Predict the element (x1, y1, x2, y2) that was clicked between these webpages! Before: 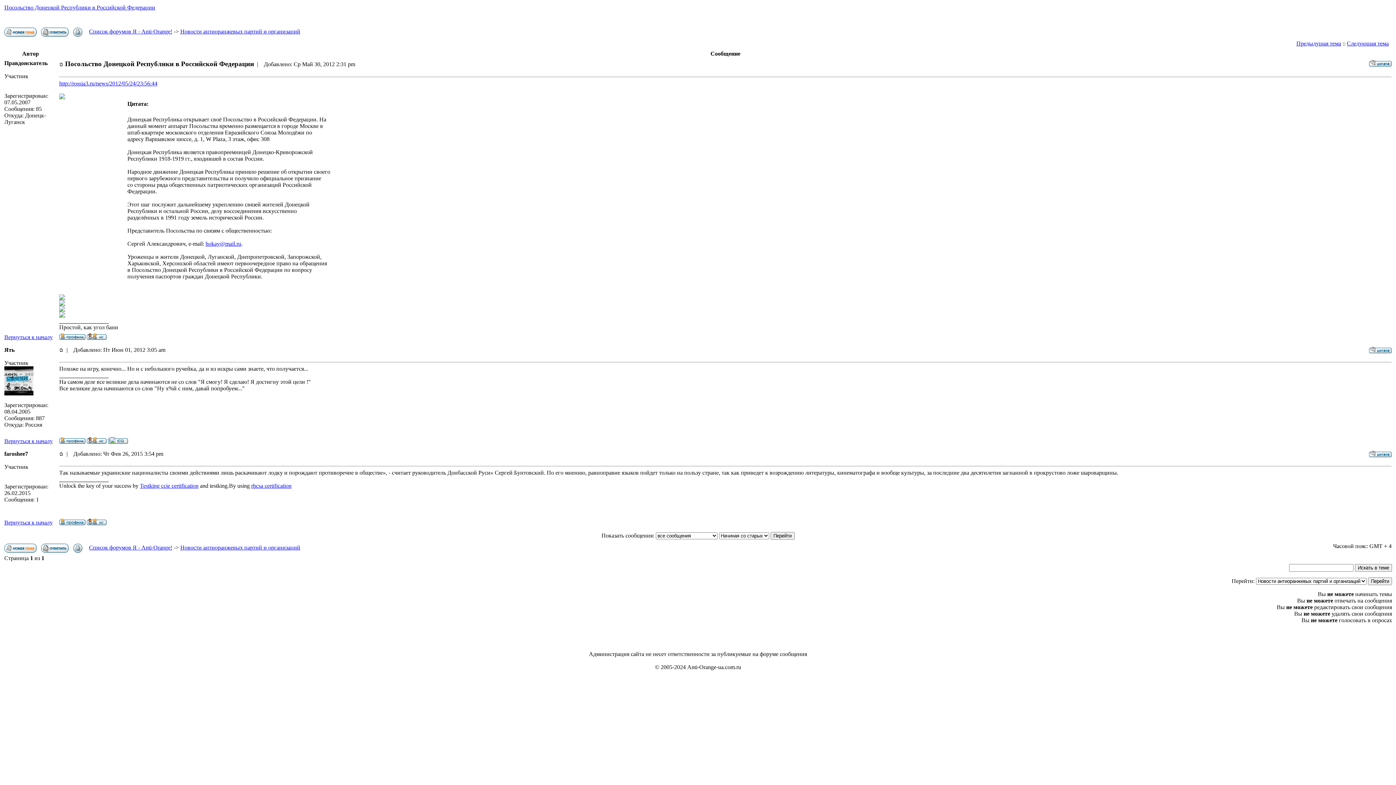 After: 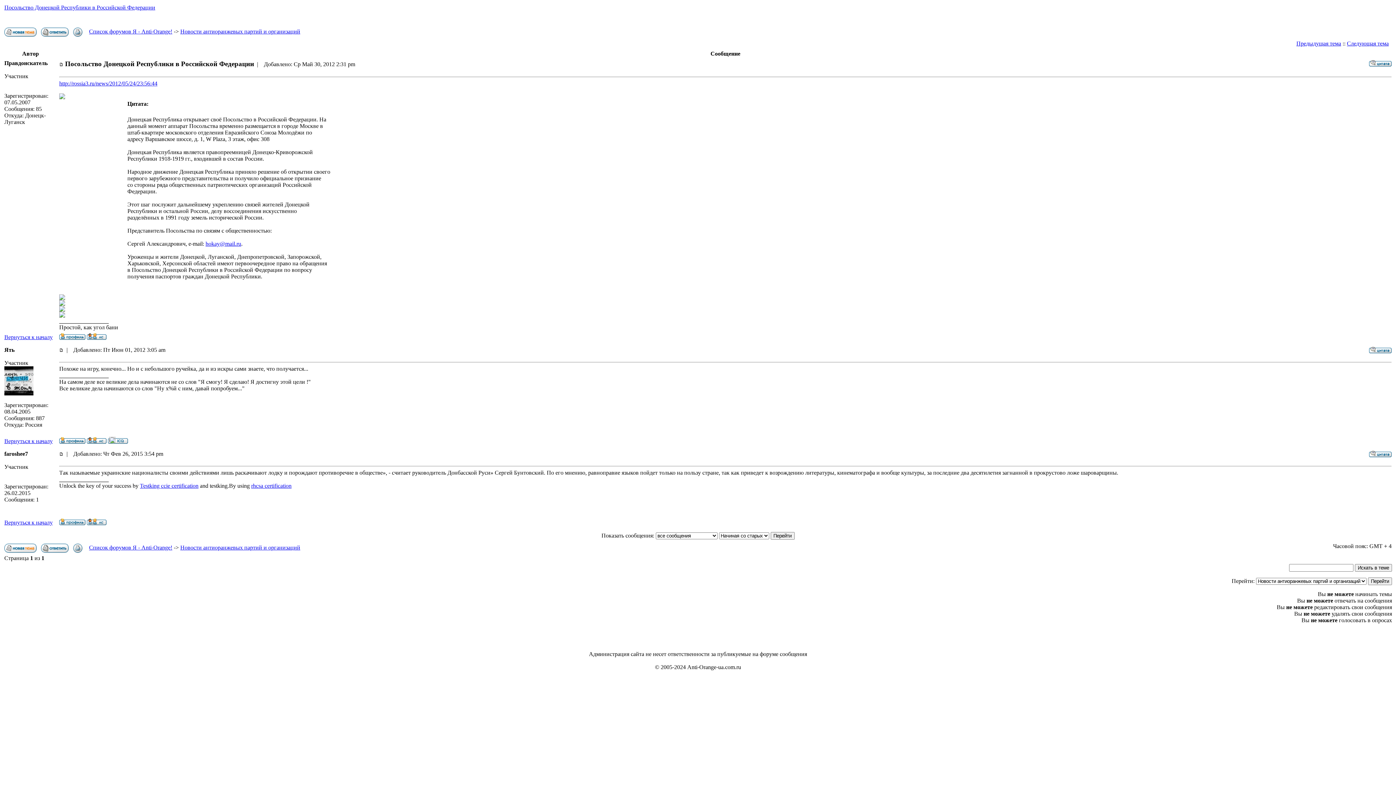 Action: label: rhcsa certification bbox: (251, 482, 291, 489)